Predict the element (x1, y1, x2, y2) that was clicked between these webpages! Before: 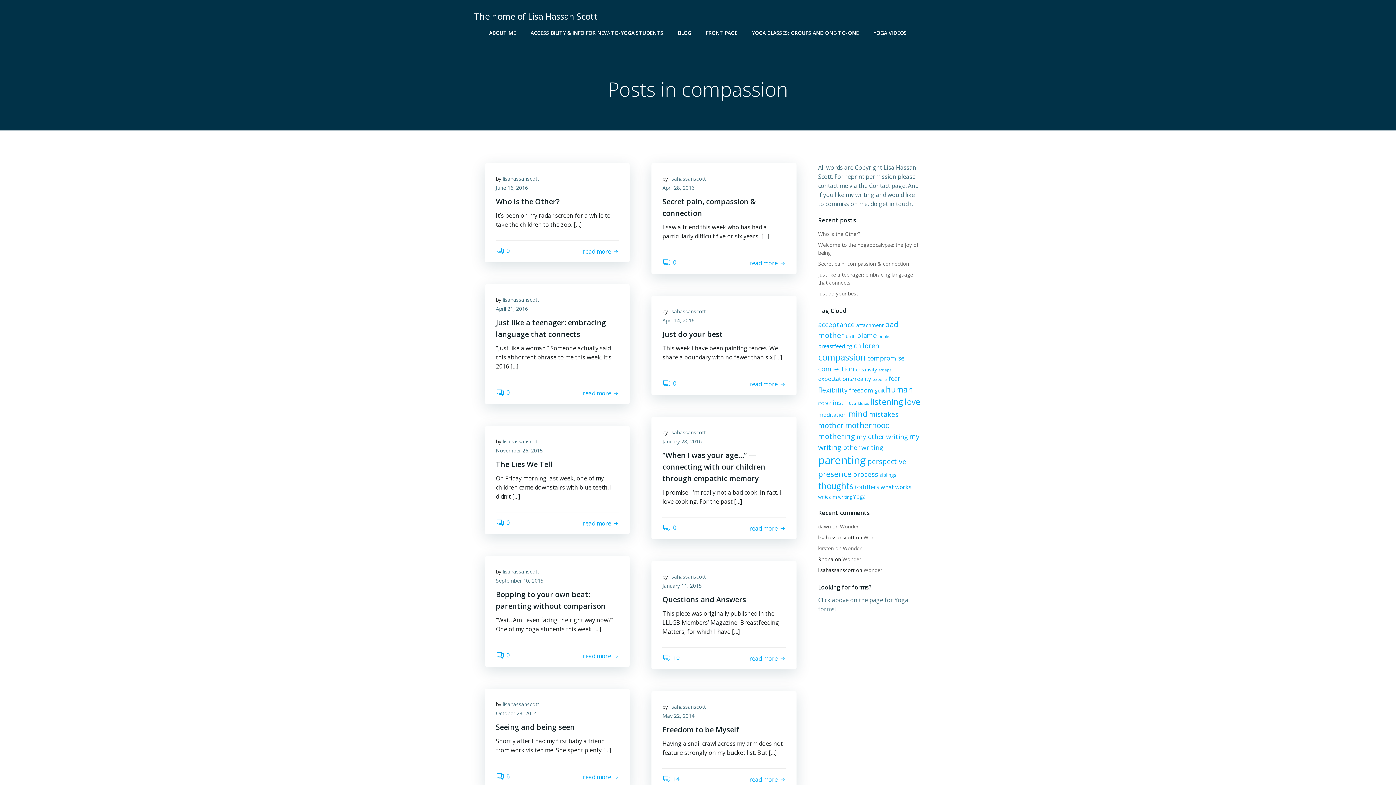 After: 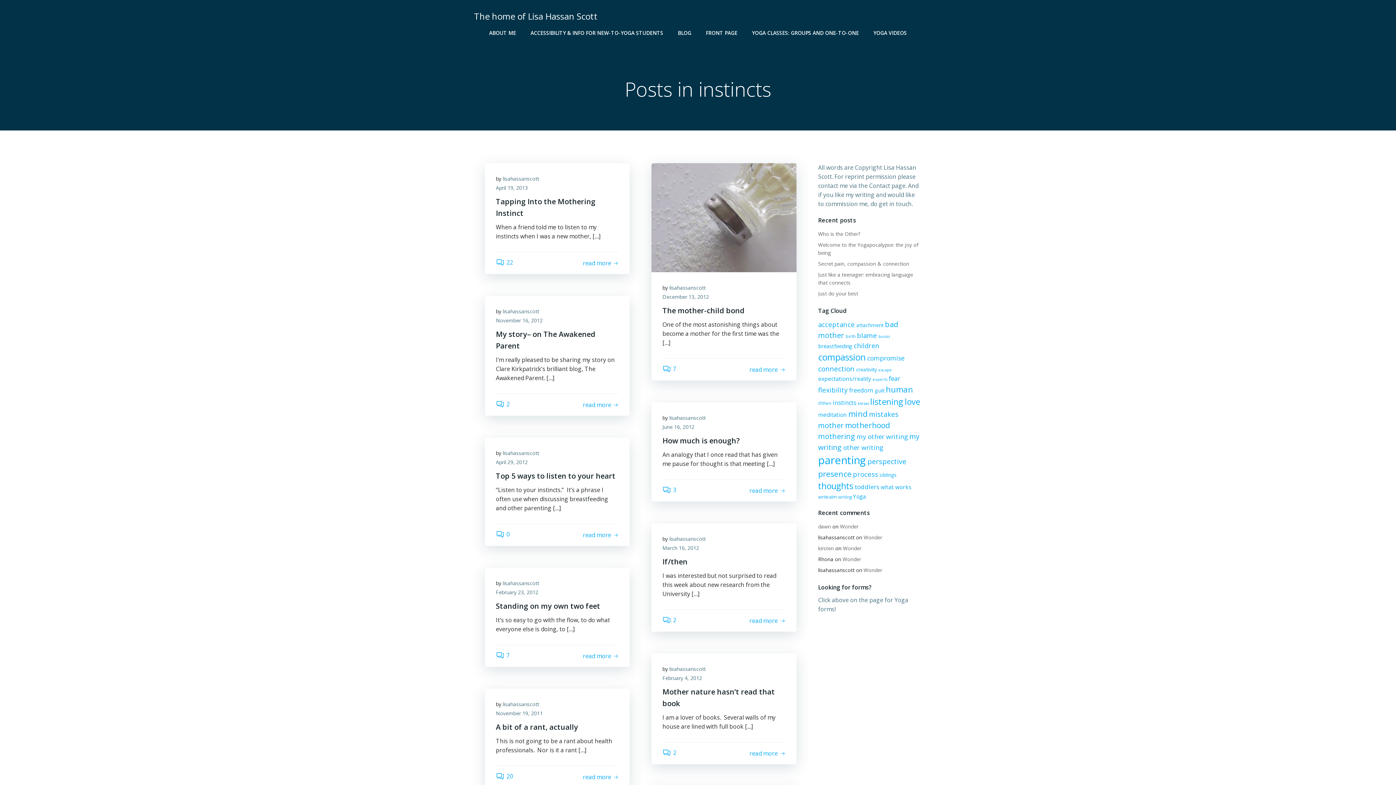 Action: bbox: (832, 398, 856, 406) label: instincts (12 items)